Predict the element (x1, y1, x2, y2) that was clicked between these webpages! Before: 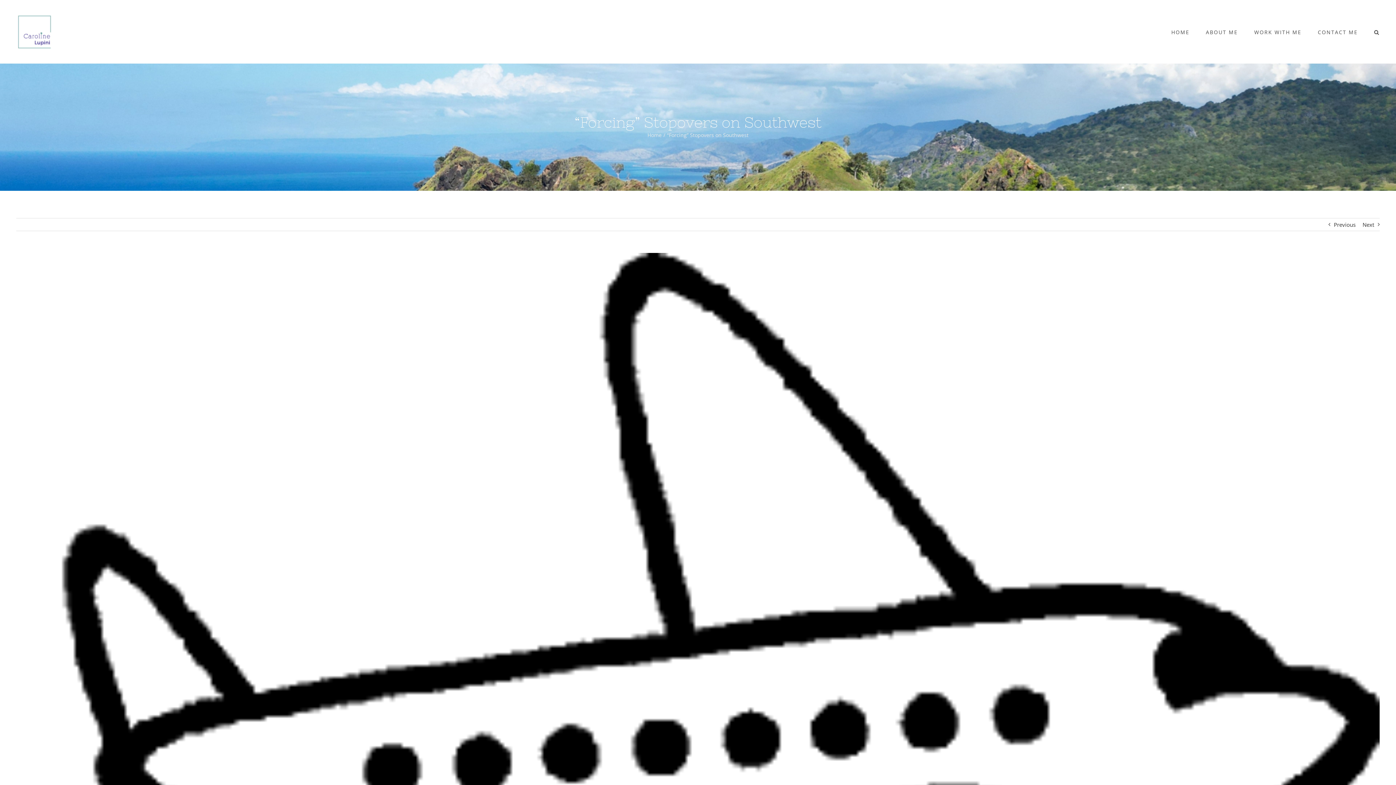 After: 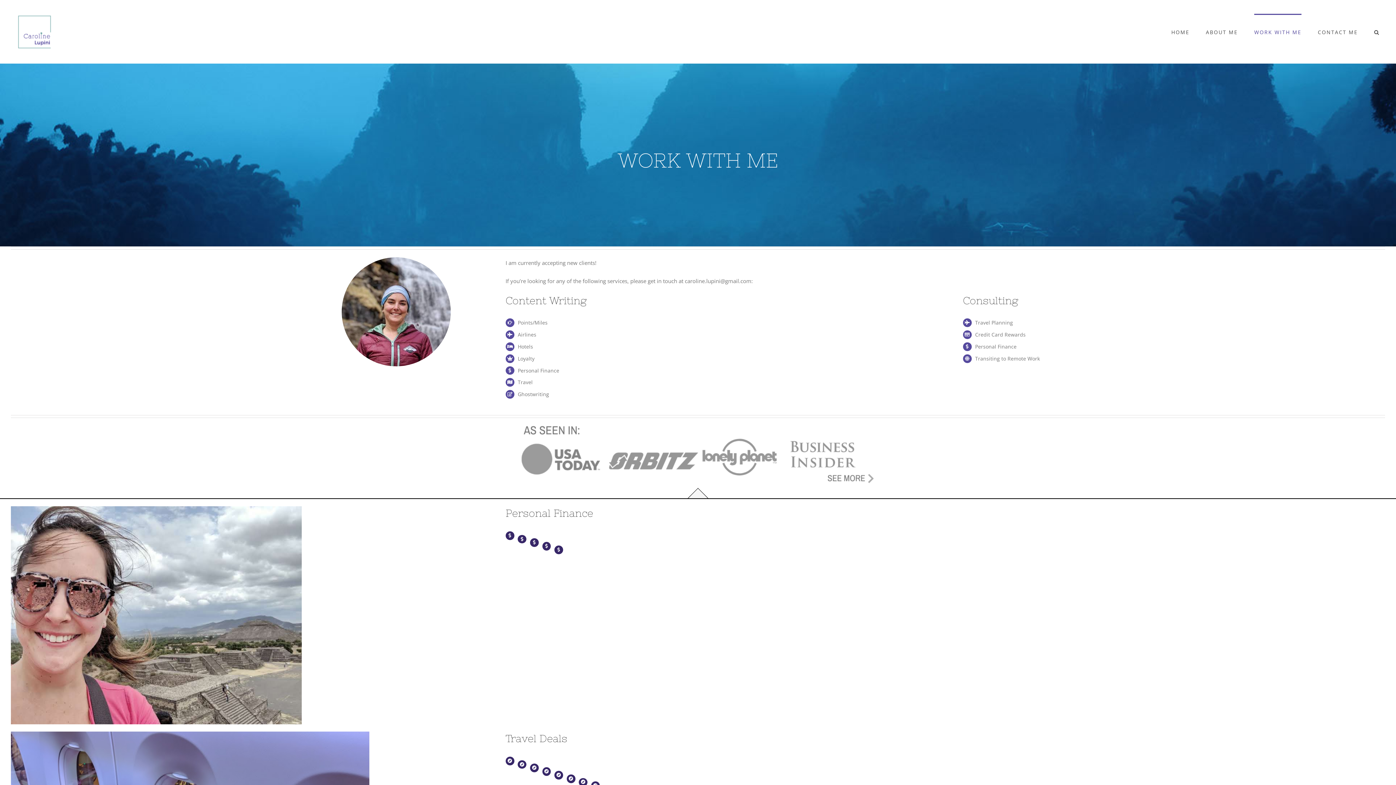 Action: bbox: (1254, 13, 1301, 50) label: WORK WITH ME